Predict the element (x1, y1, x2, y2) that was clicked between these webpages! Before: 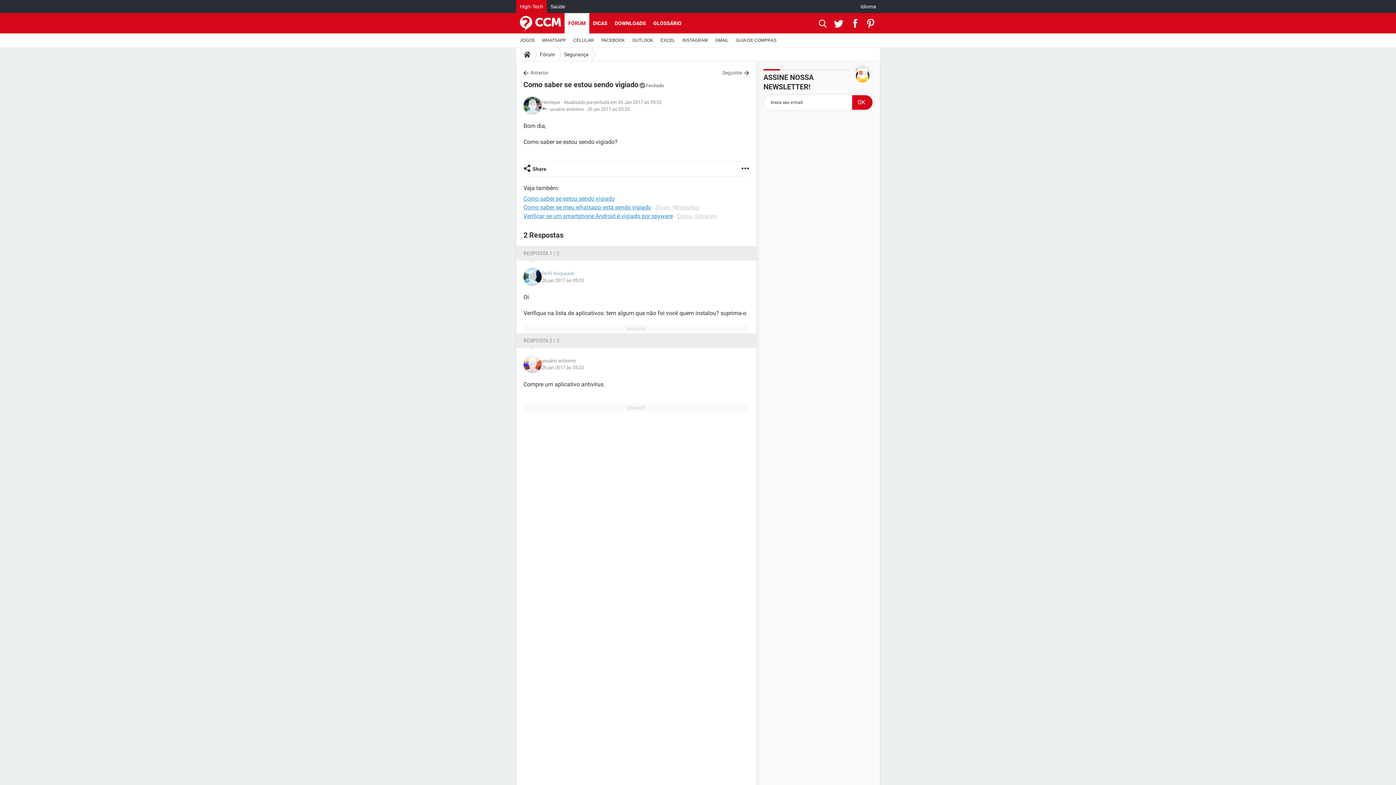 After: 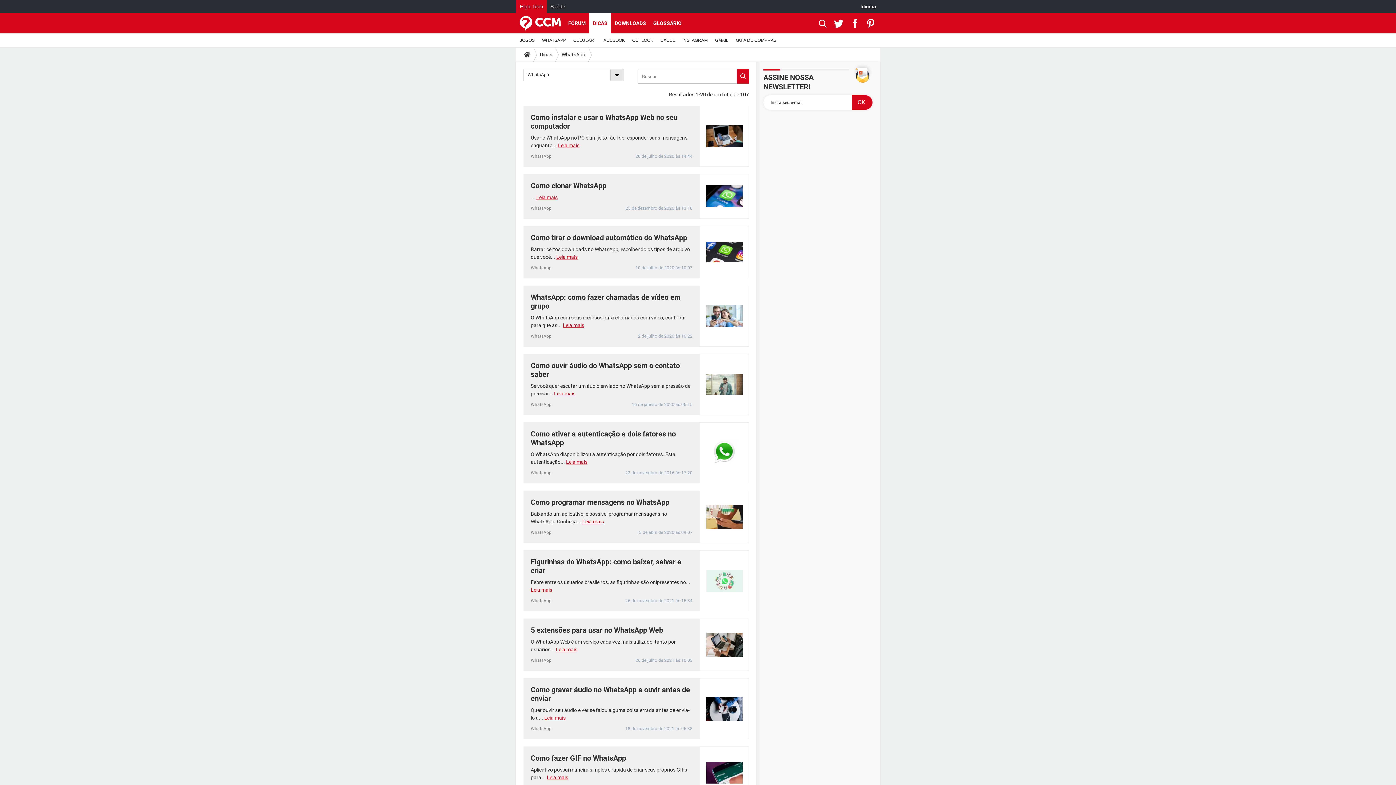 Action: bbox: (538, 33, 569, 47) label: WHATSAPP